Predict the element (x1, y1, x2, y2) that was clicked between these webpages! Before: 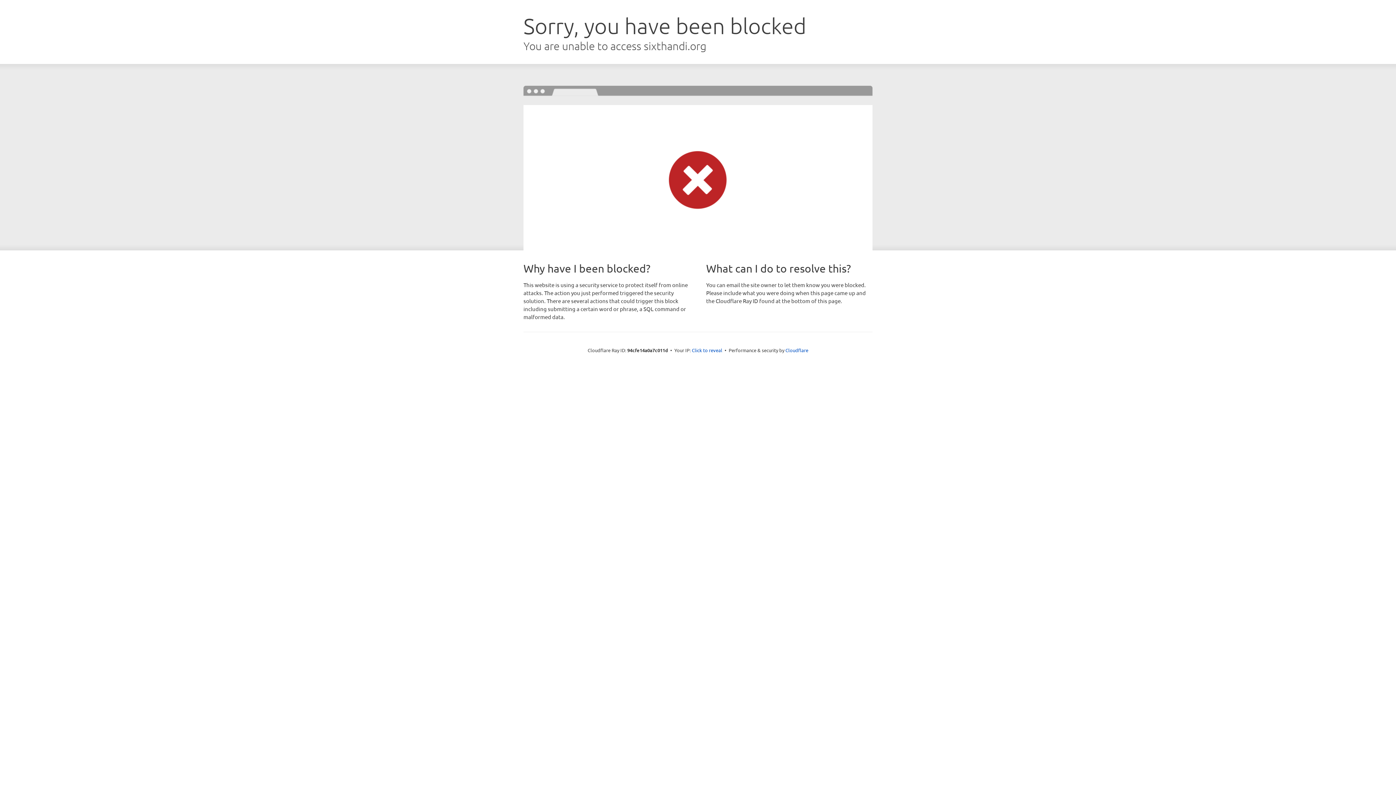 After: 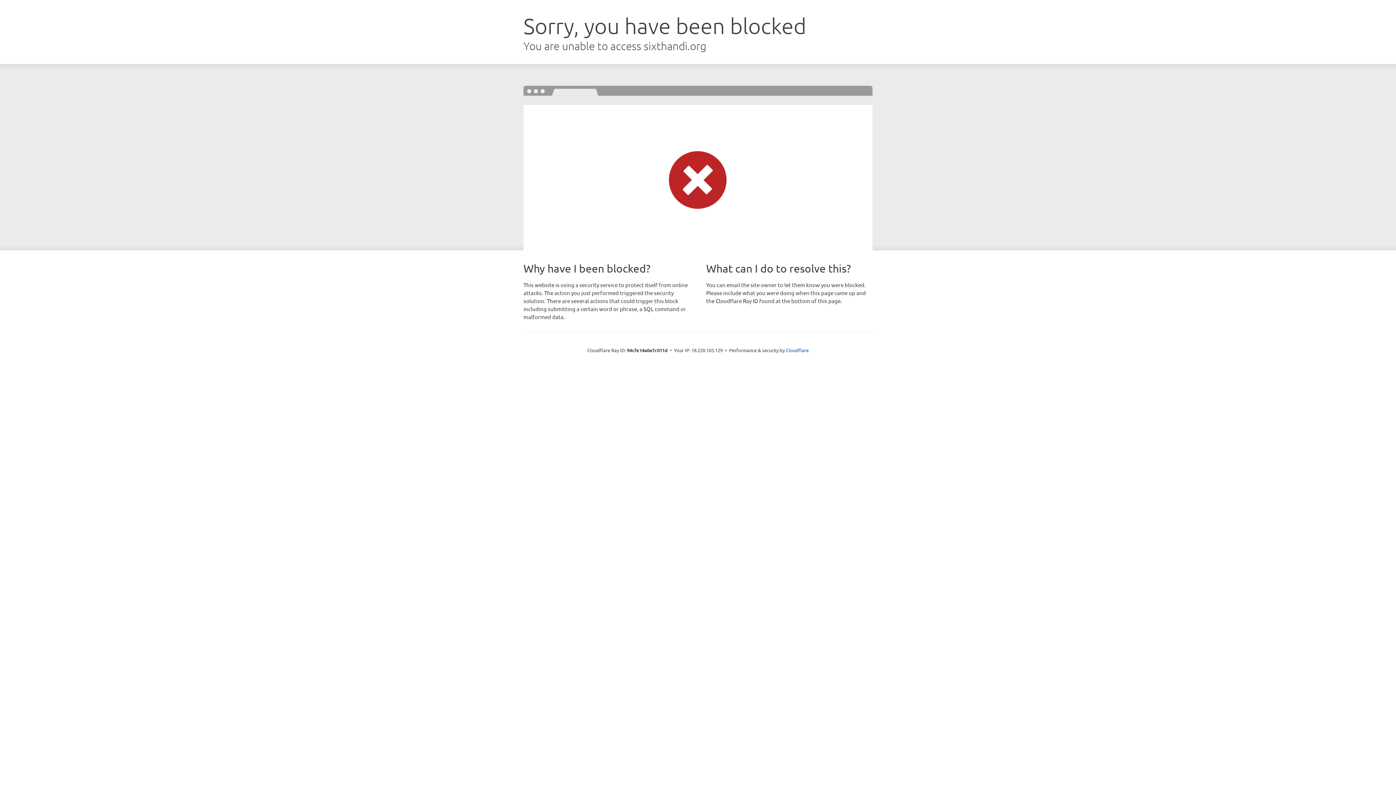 Action: bbox: (692, 346, 722, 353) label: Click to reveal